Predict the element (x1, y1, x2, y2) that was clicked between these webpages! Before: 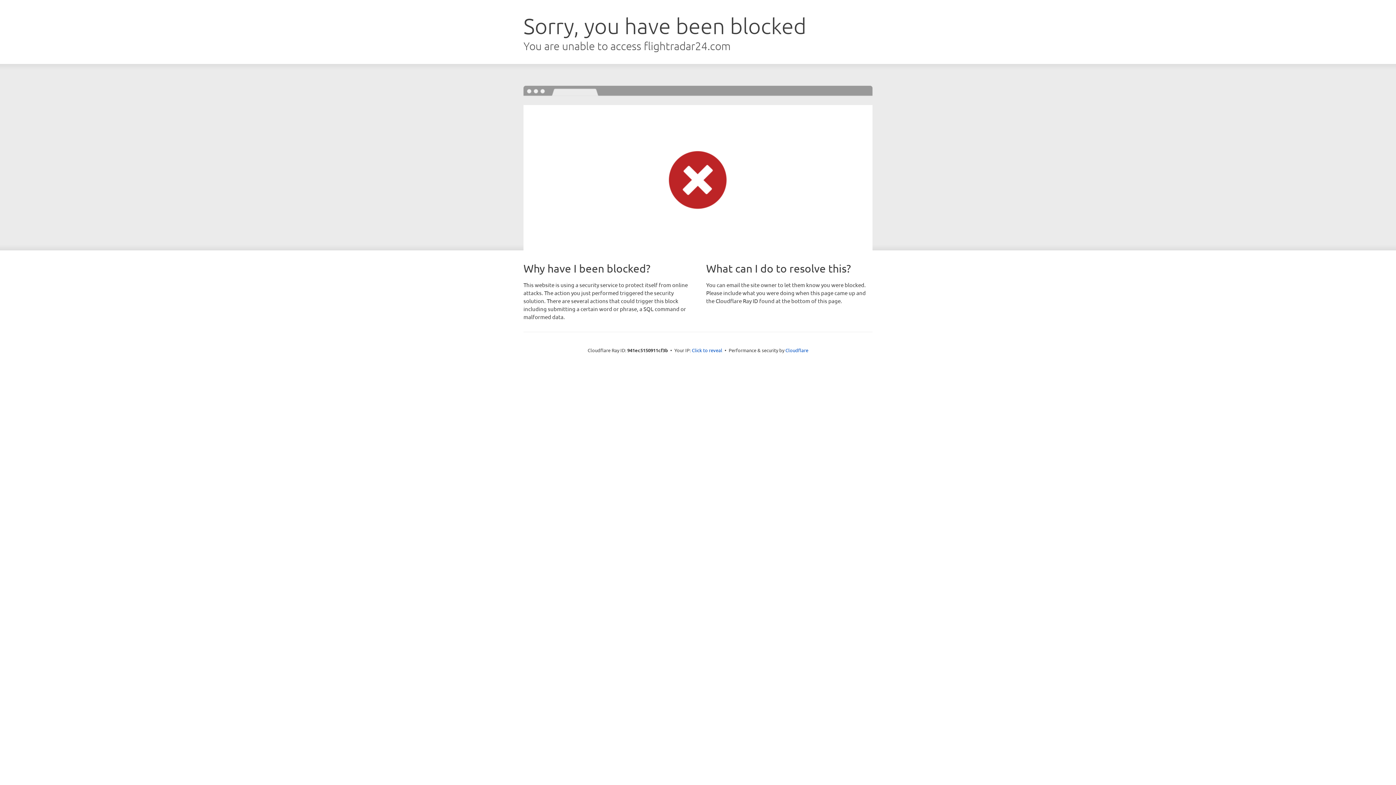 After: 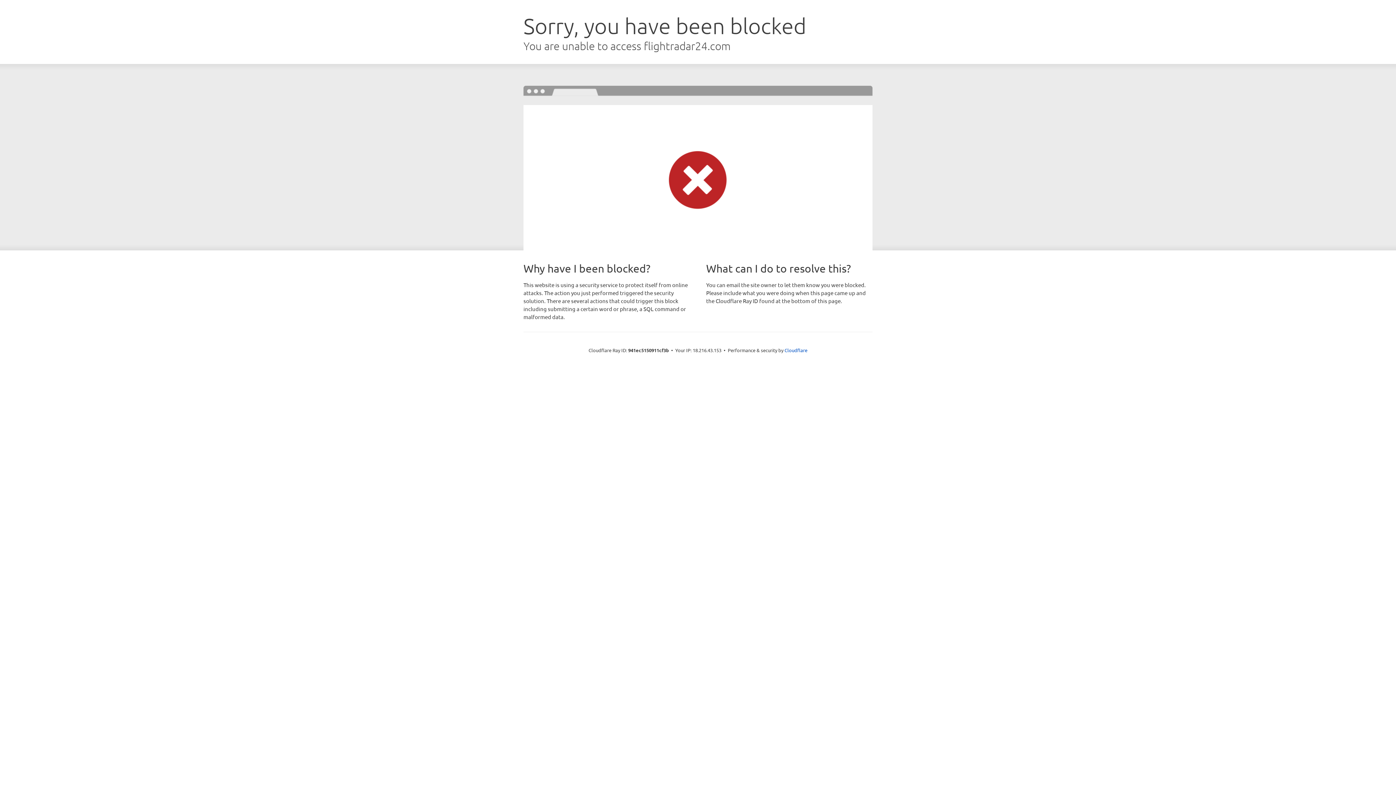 Action: label: Click to reveal bbox: (692, 346, 722, 353)